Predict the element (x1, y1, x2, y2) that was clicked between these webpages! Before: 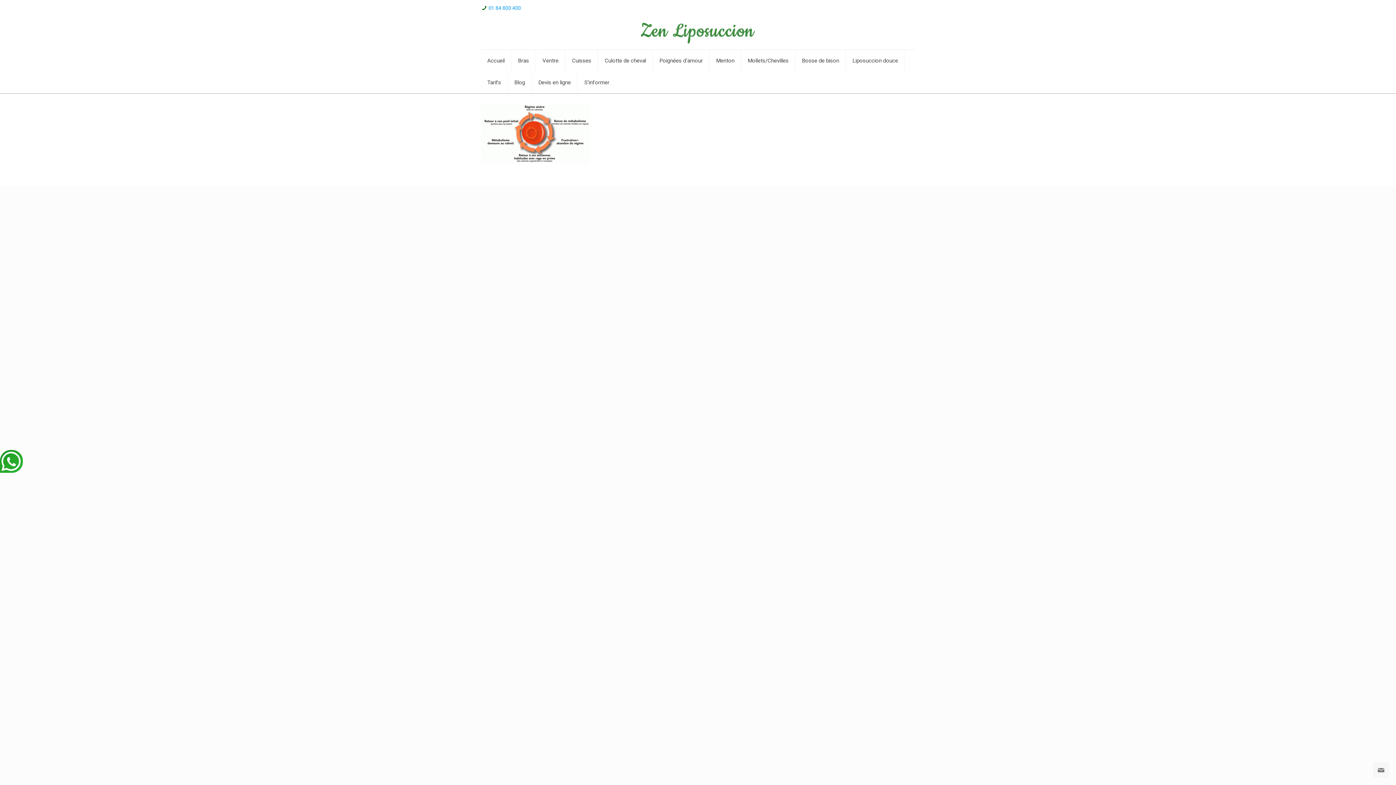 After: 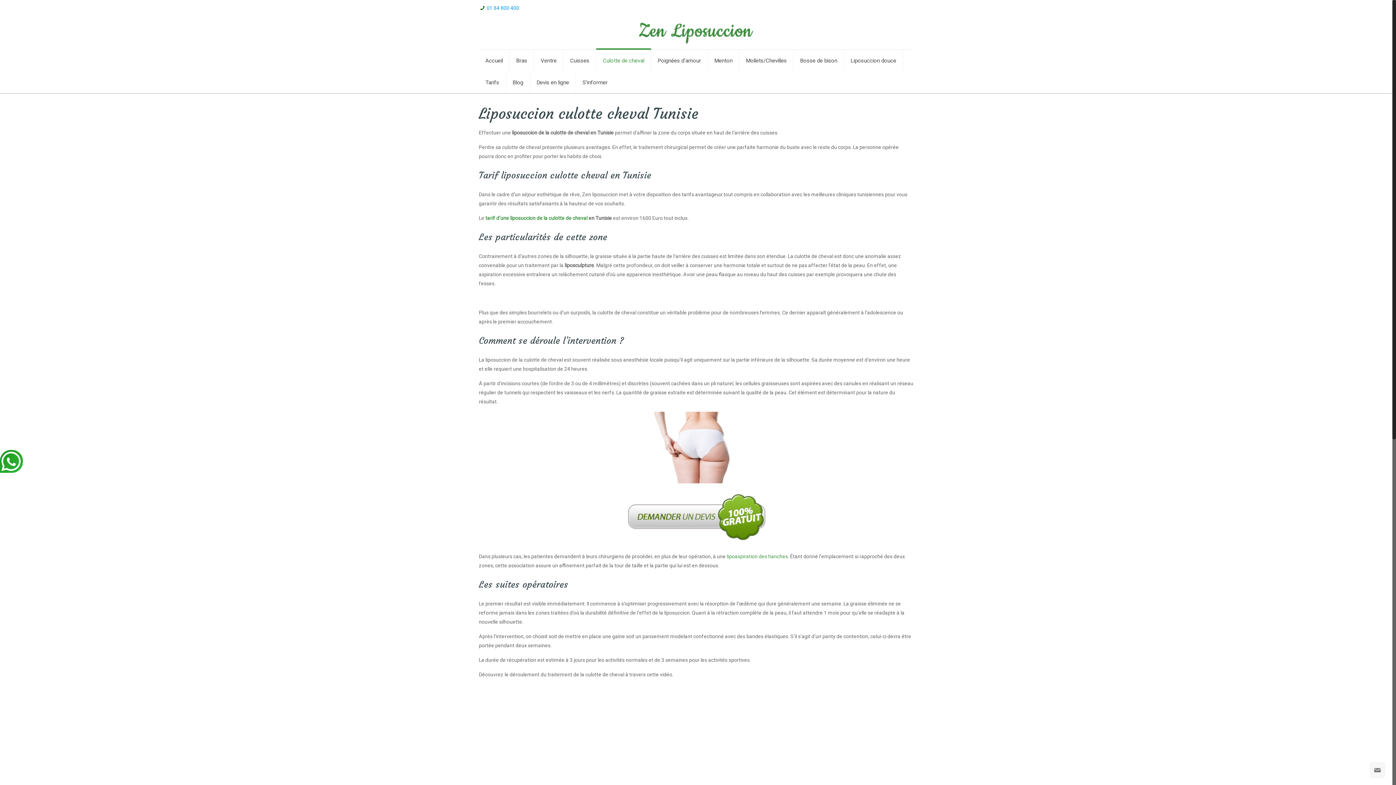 Action: label: Culotte de cheval bbox: (598, 49, 653, 71)